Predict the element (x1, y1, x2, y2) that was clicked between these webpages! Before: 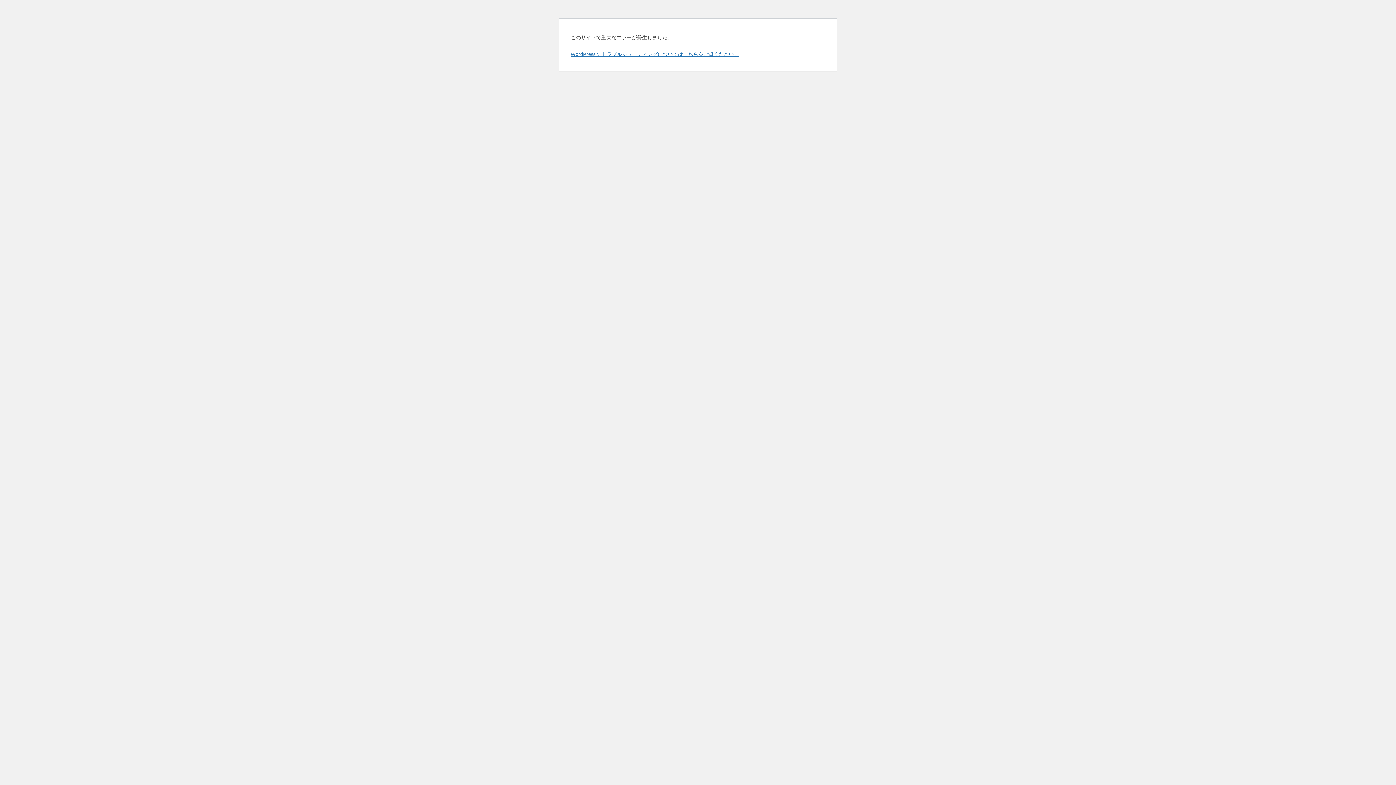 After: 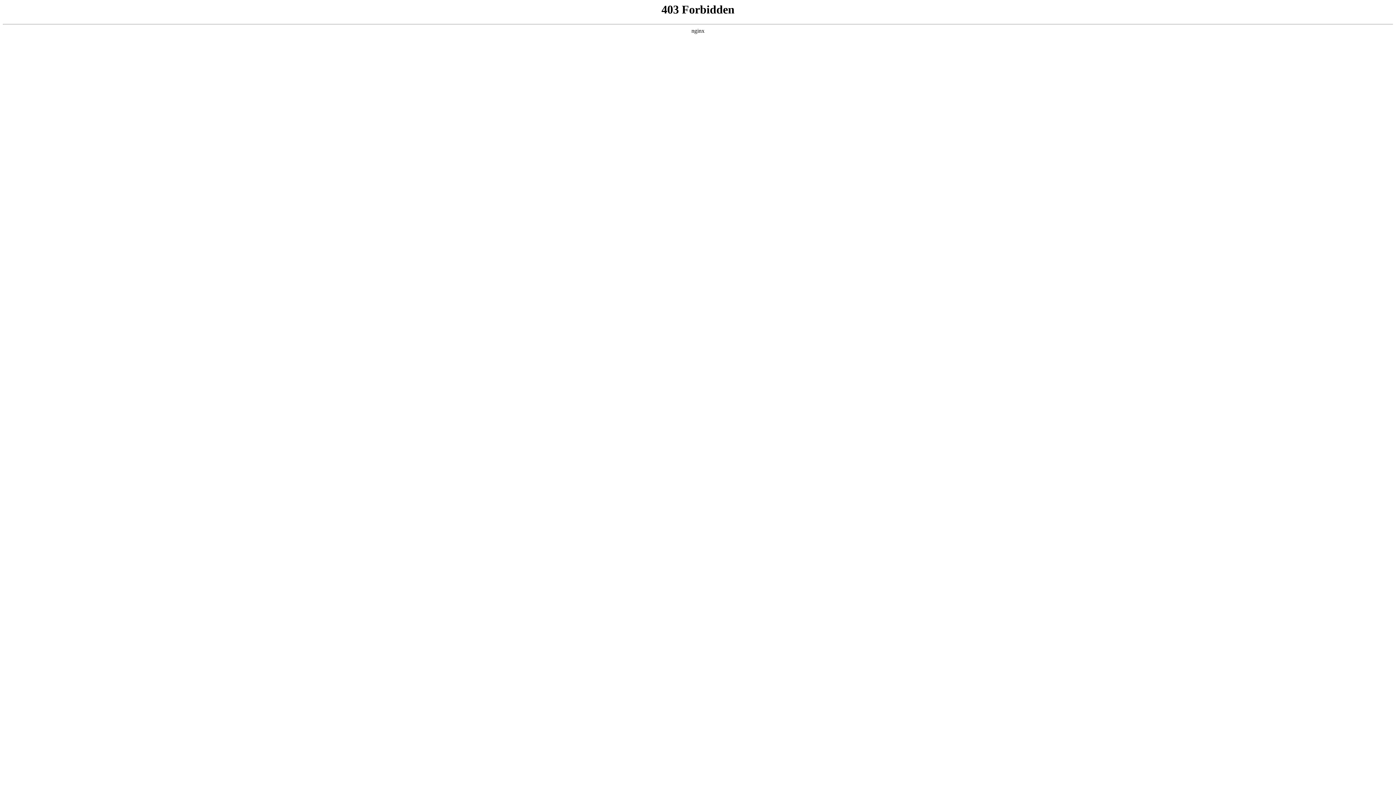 Action: bbox: (570, 50, 739, 57) label: WordPress のトラブルシューティングについてはこちらをご覧ください。